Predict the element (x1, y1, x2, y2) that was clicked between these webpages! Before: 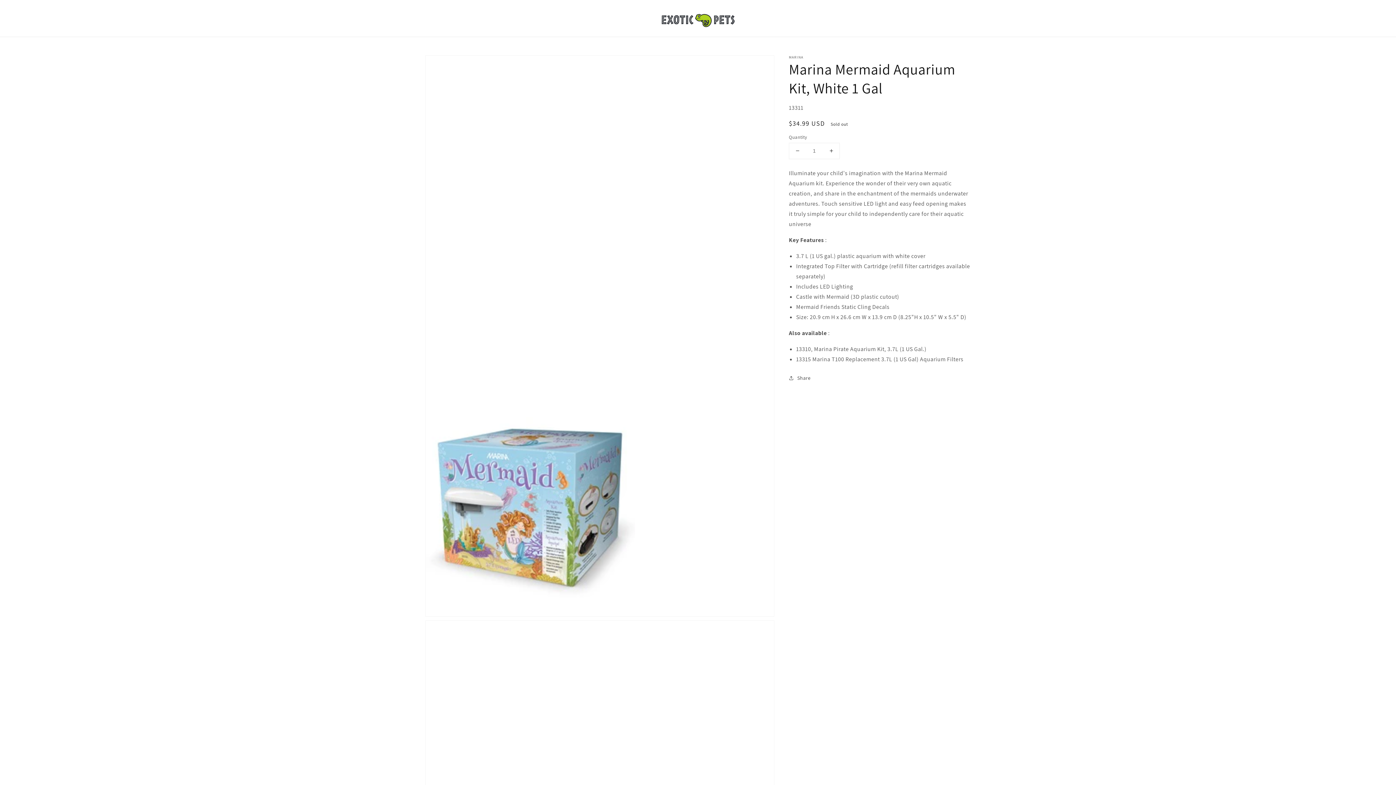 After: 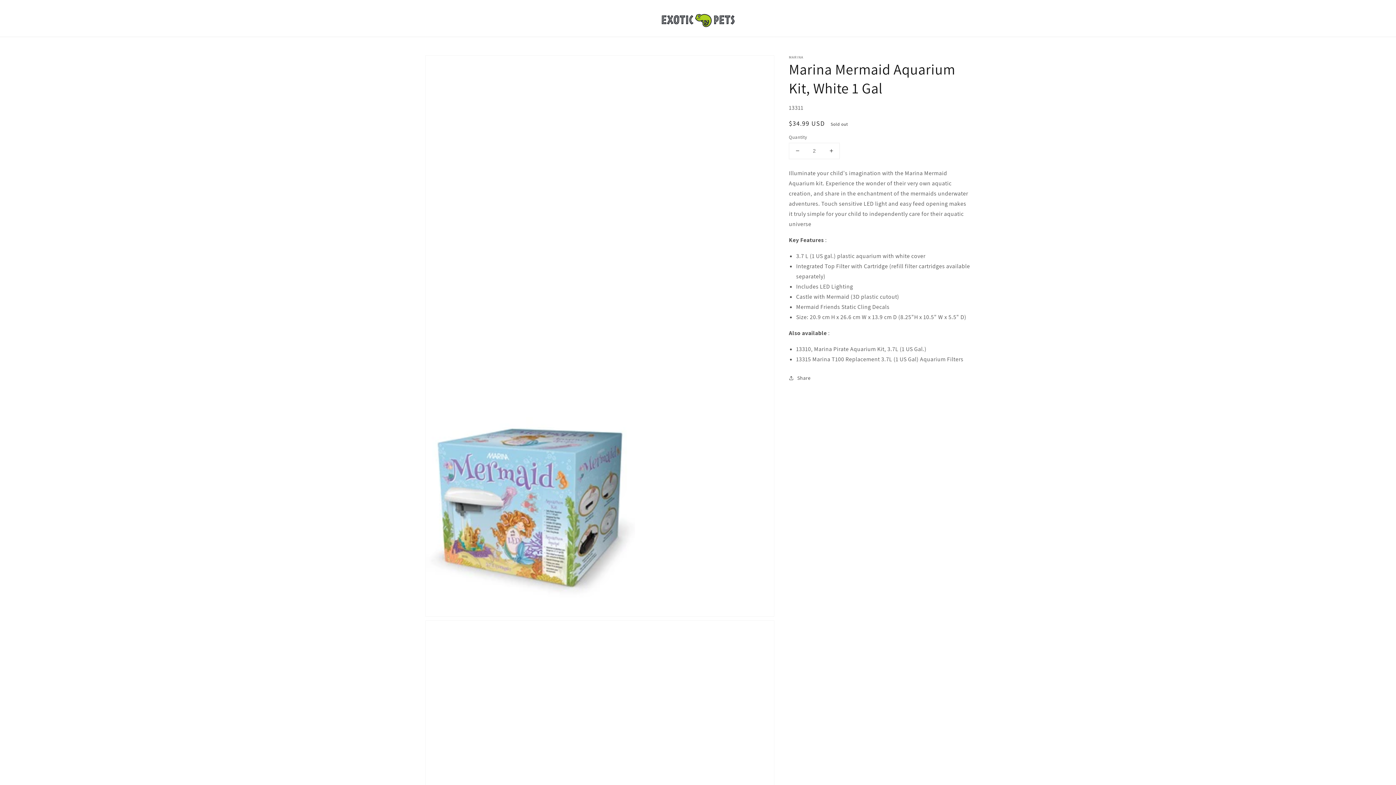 Action: bbox: (823, 143, 839, 158) label: Increase quantity for Marina Mermaid Aquarium Kit, White 1 Gal